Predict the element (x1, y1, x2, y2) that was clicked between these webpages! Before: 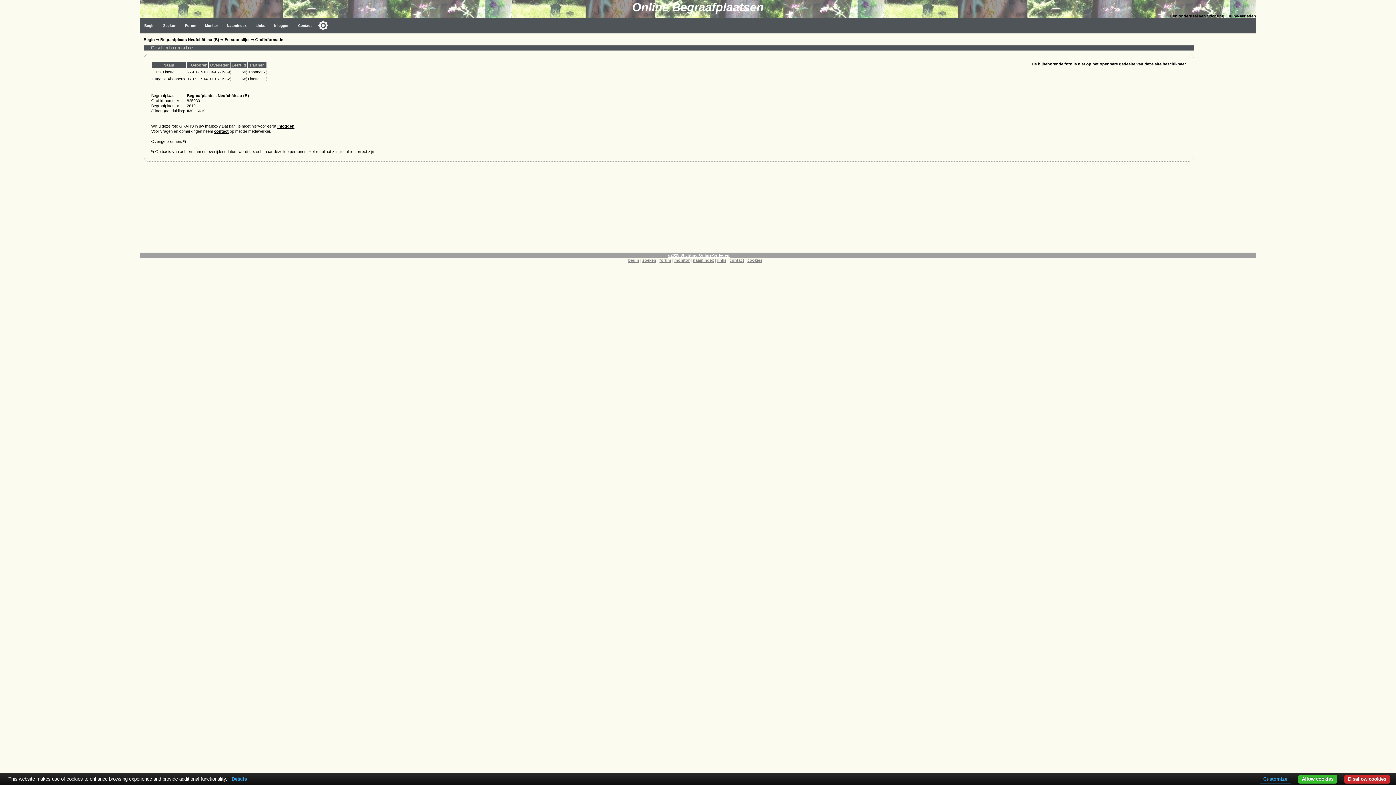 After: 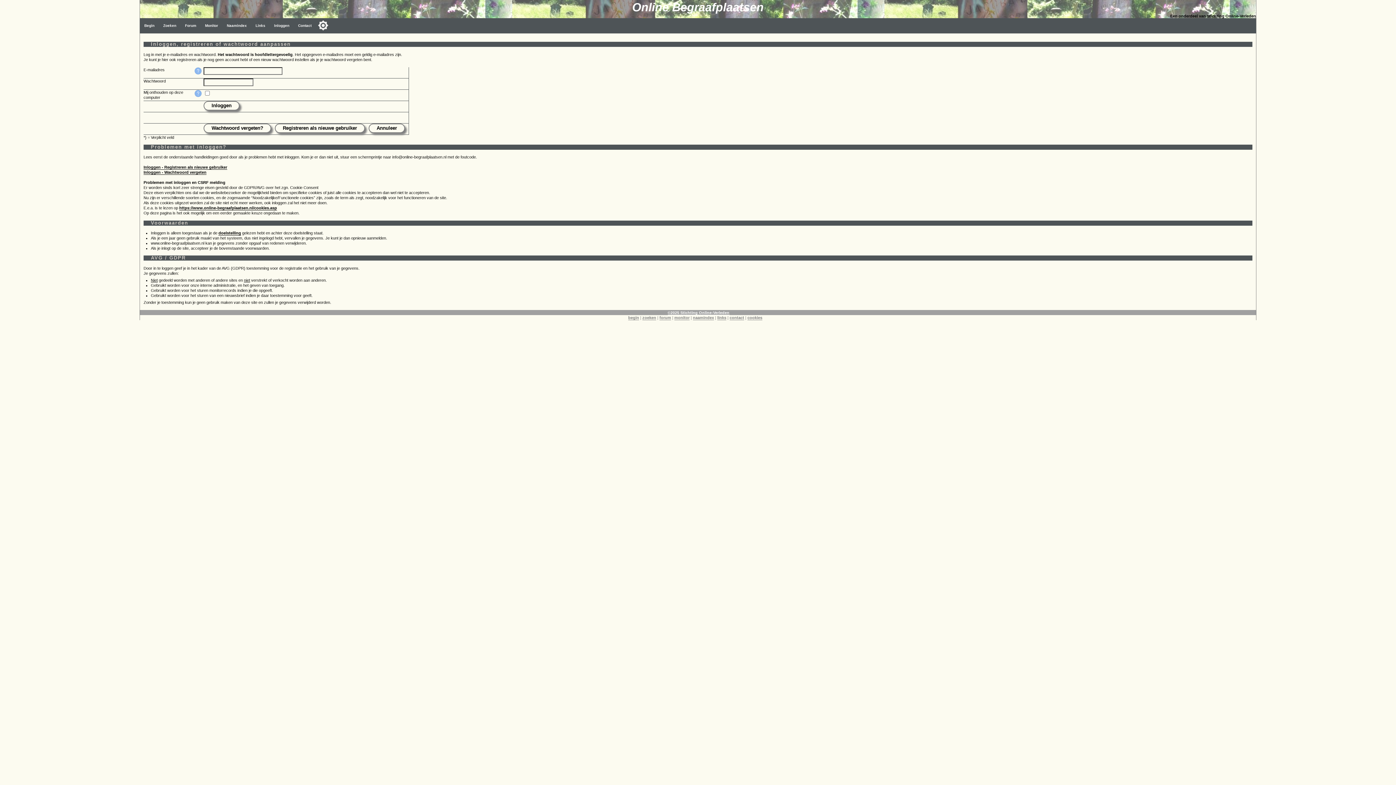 Action: bbox: (277, 123, 294, 128) label: inloggen